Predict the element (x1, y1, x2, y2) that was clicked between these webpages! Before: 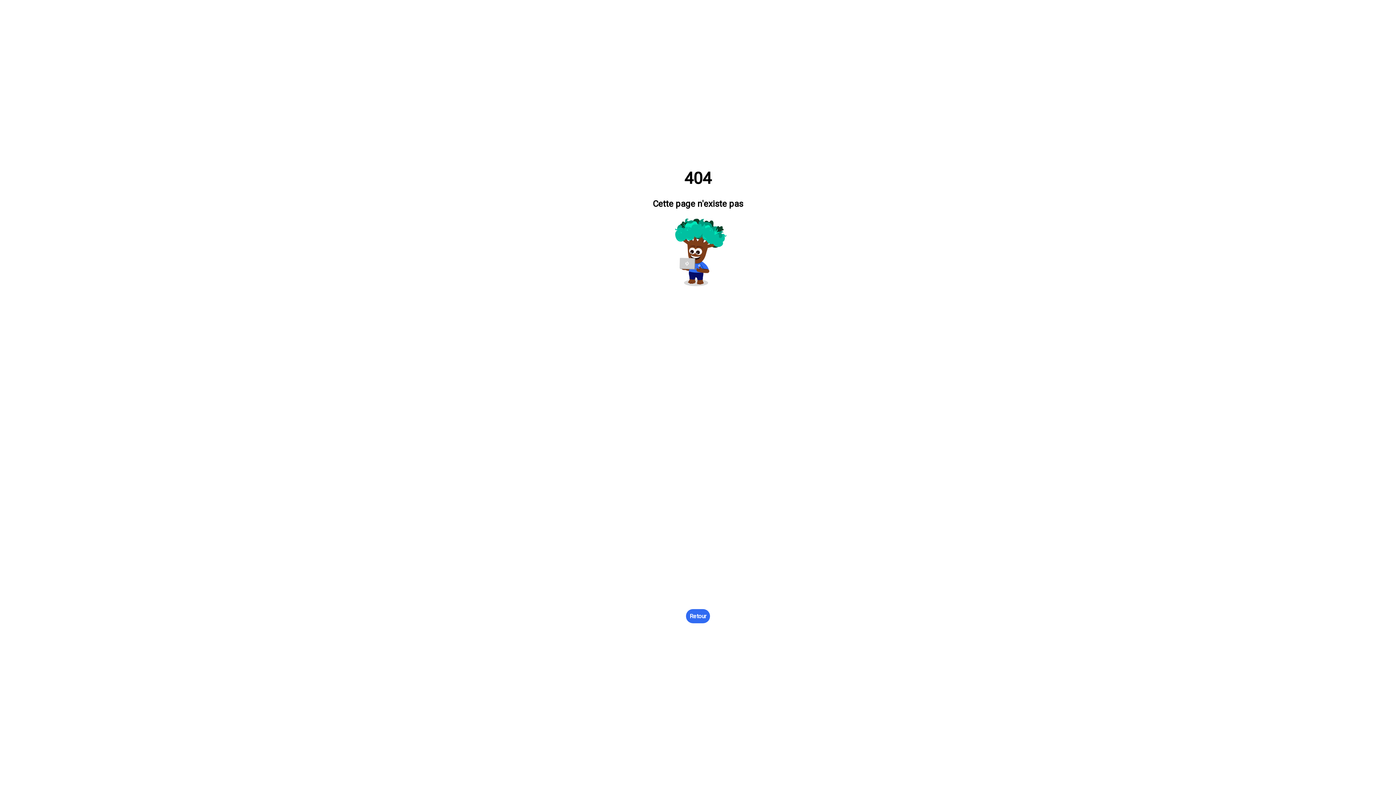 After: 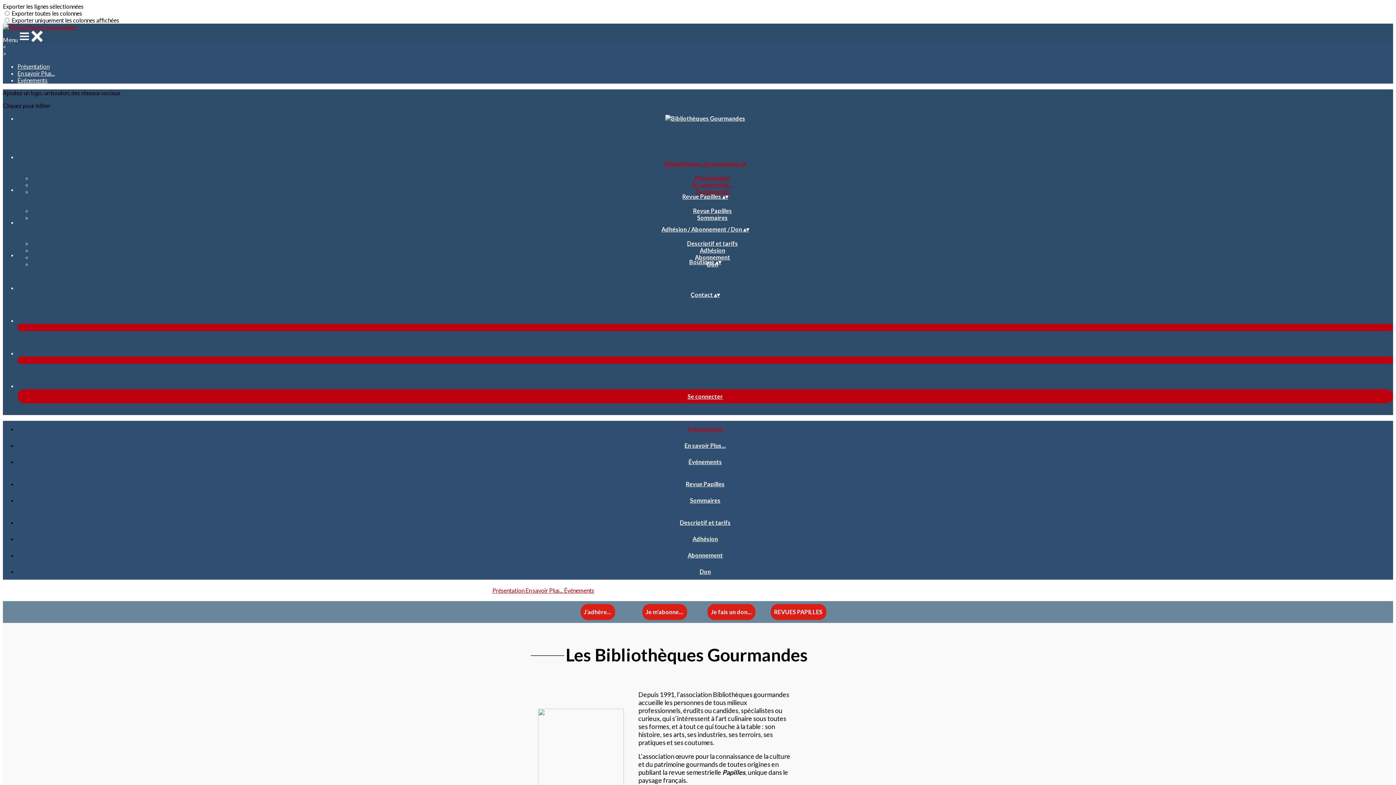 Action: bbox: (686, 609, 710, 623) label: Retour